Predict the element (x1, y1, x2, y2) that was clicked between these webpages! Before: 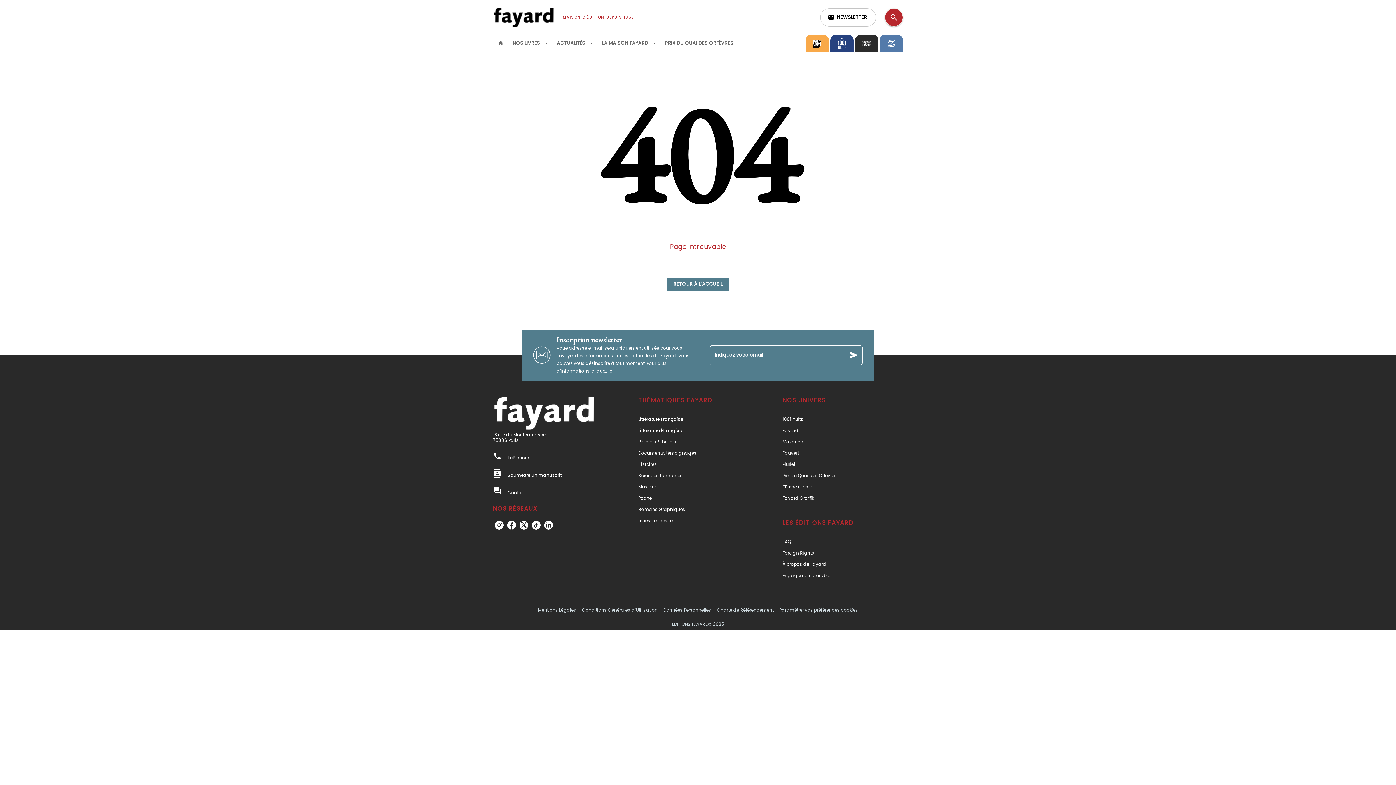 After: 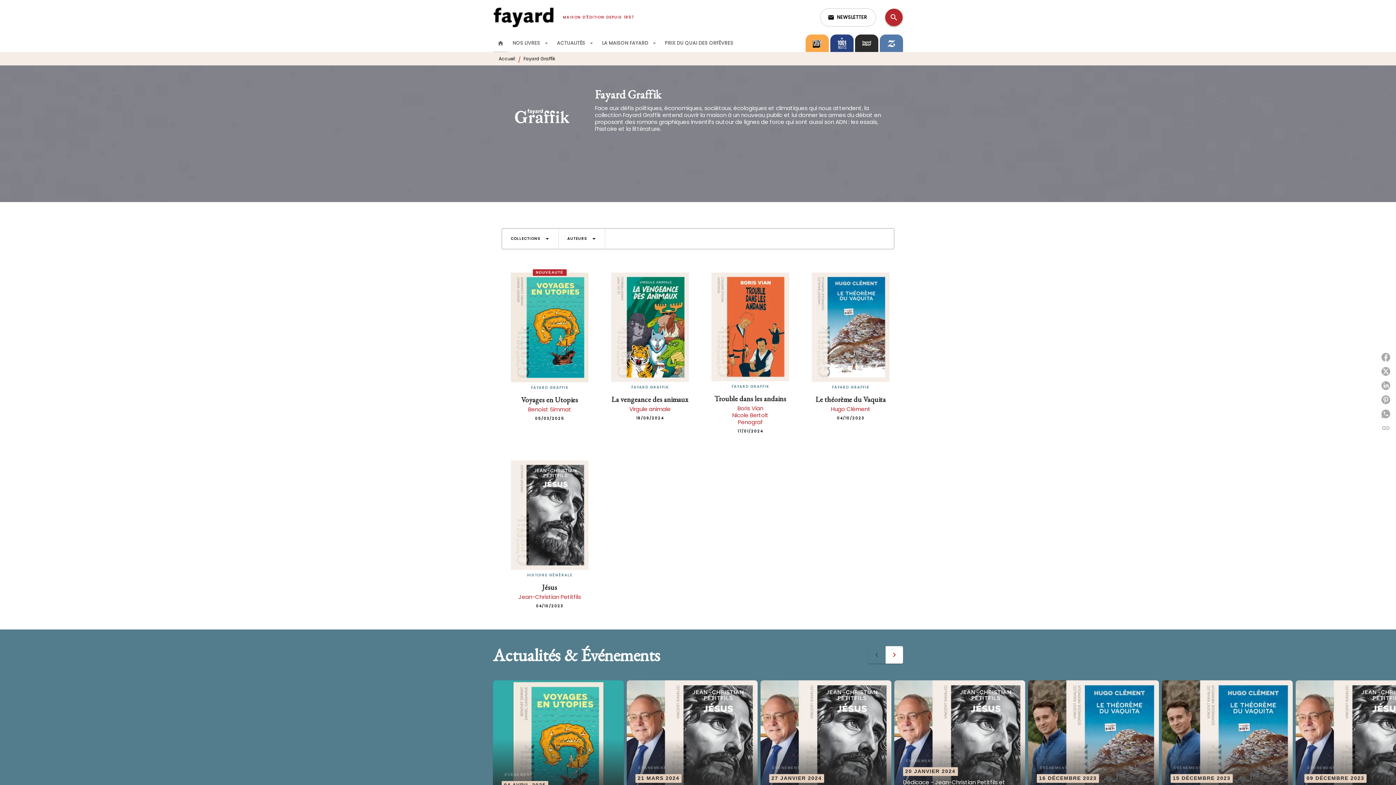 Action: bbox: (782, 495, 814, 501) label: Fayard Graffik